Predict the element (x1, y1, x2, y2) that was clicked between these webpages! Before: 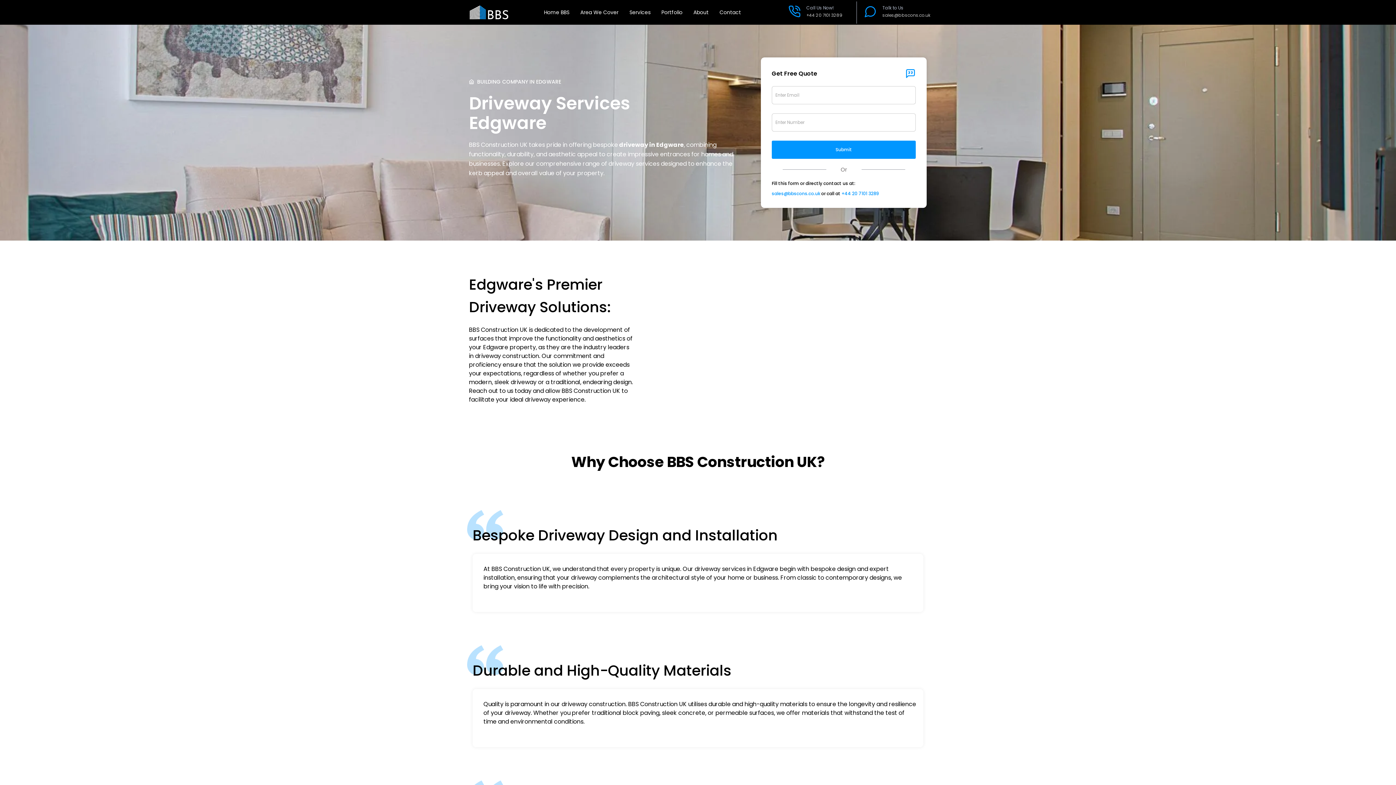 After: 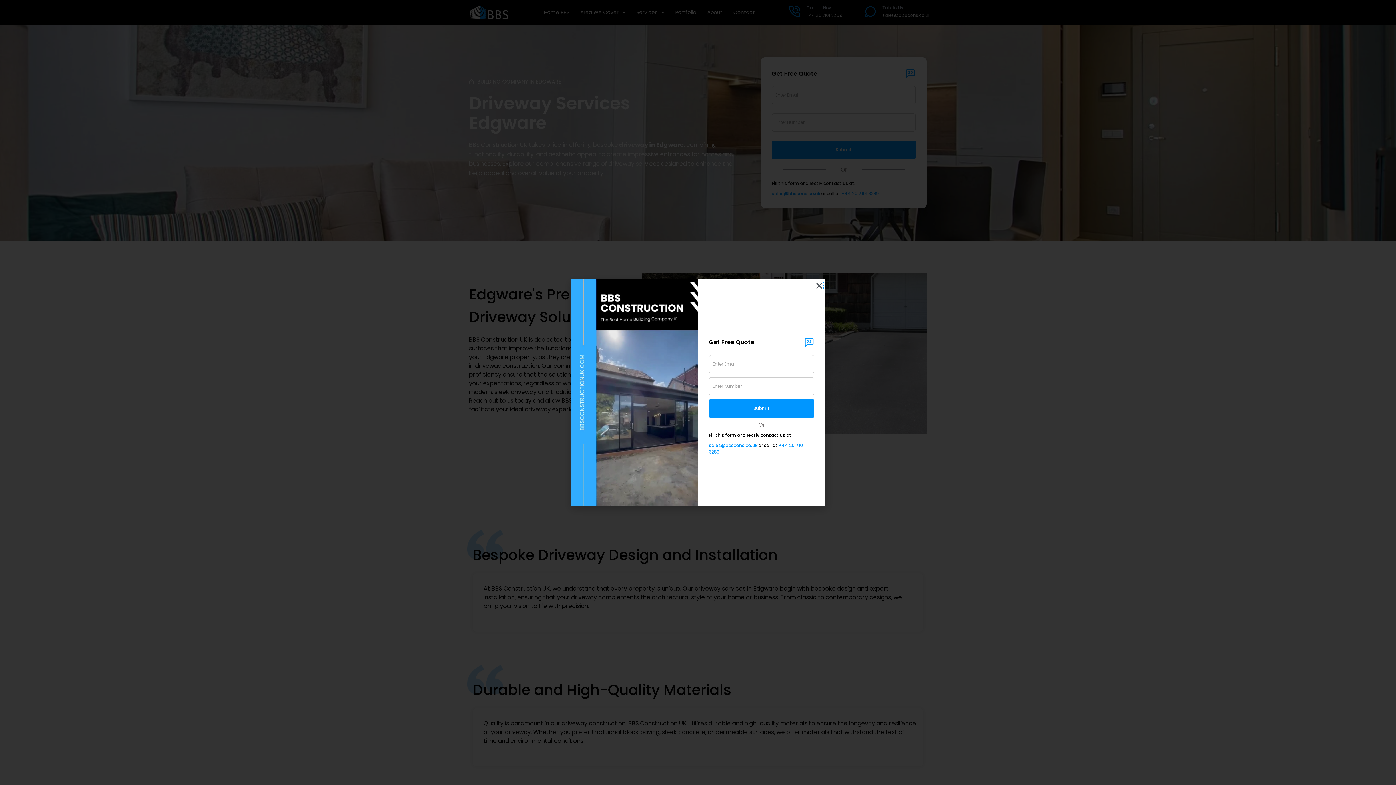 Action: bbox: (771, 140, 916, 158) label: Submit